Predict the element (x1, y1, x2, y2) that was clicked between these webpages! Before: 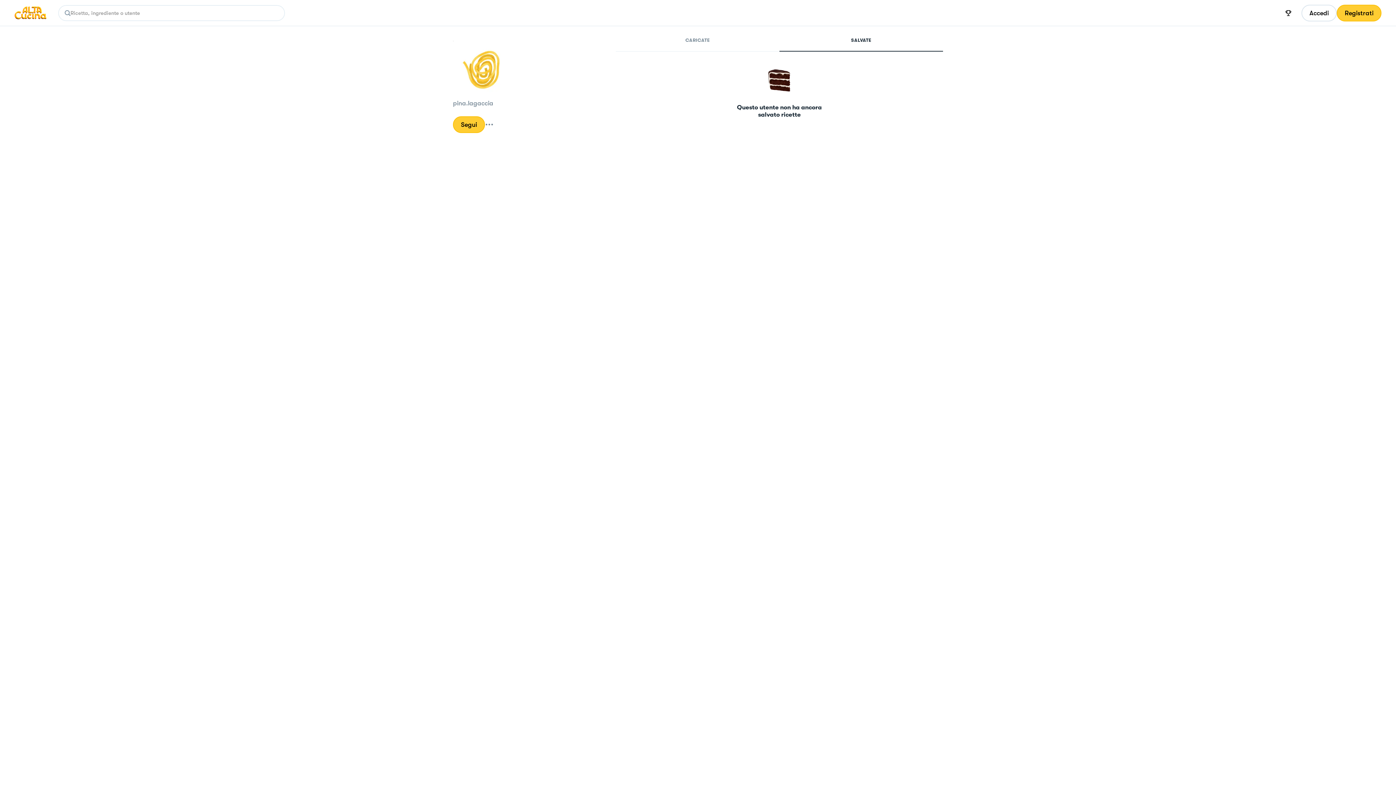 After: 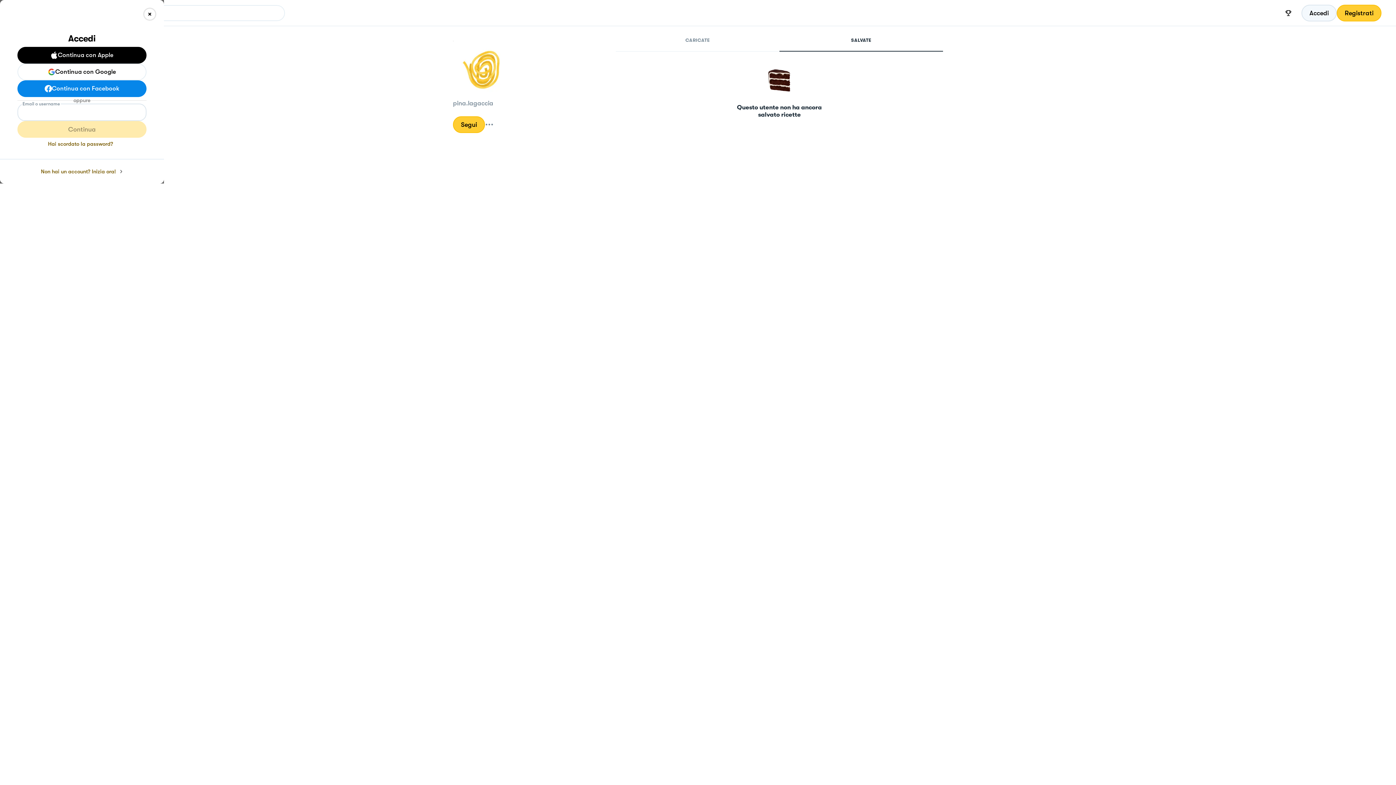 Action: bbox: (1301, 4, 1337, 21) label: Accedi